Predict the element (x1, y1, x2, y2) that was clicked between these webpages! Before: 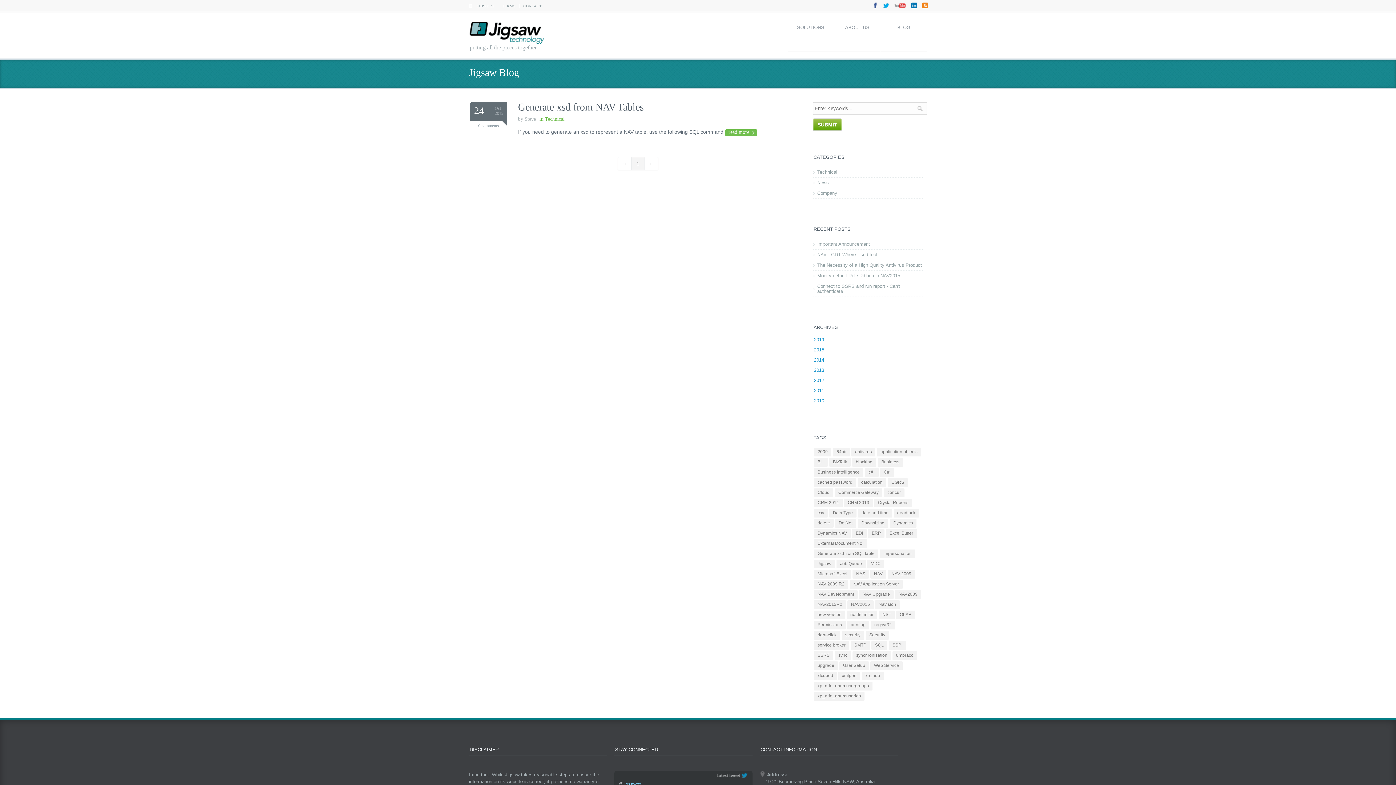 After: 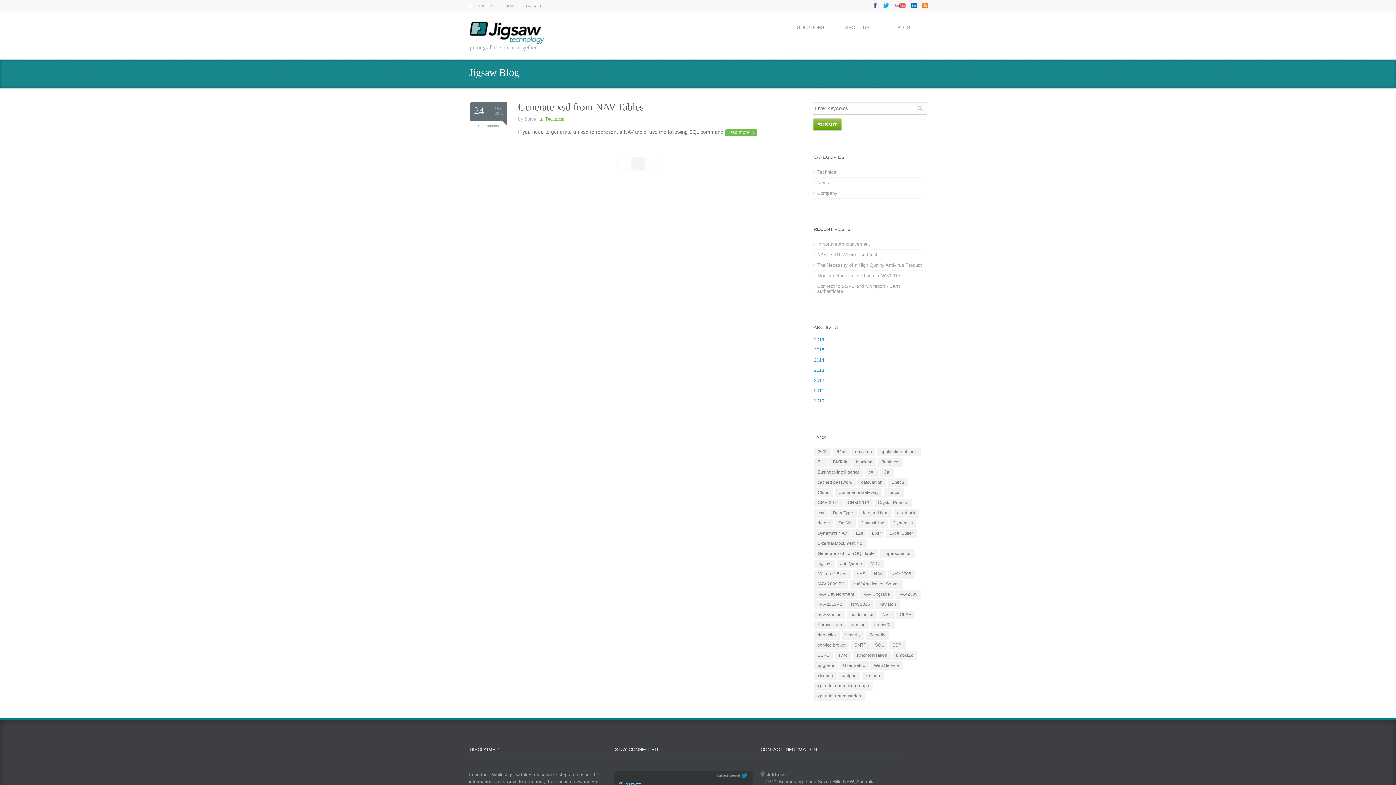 Action: bbox: (617, 157, 631, 170) label: «